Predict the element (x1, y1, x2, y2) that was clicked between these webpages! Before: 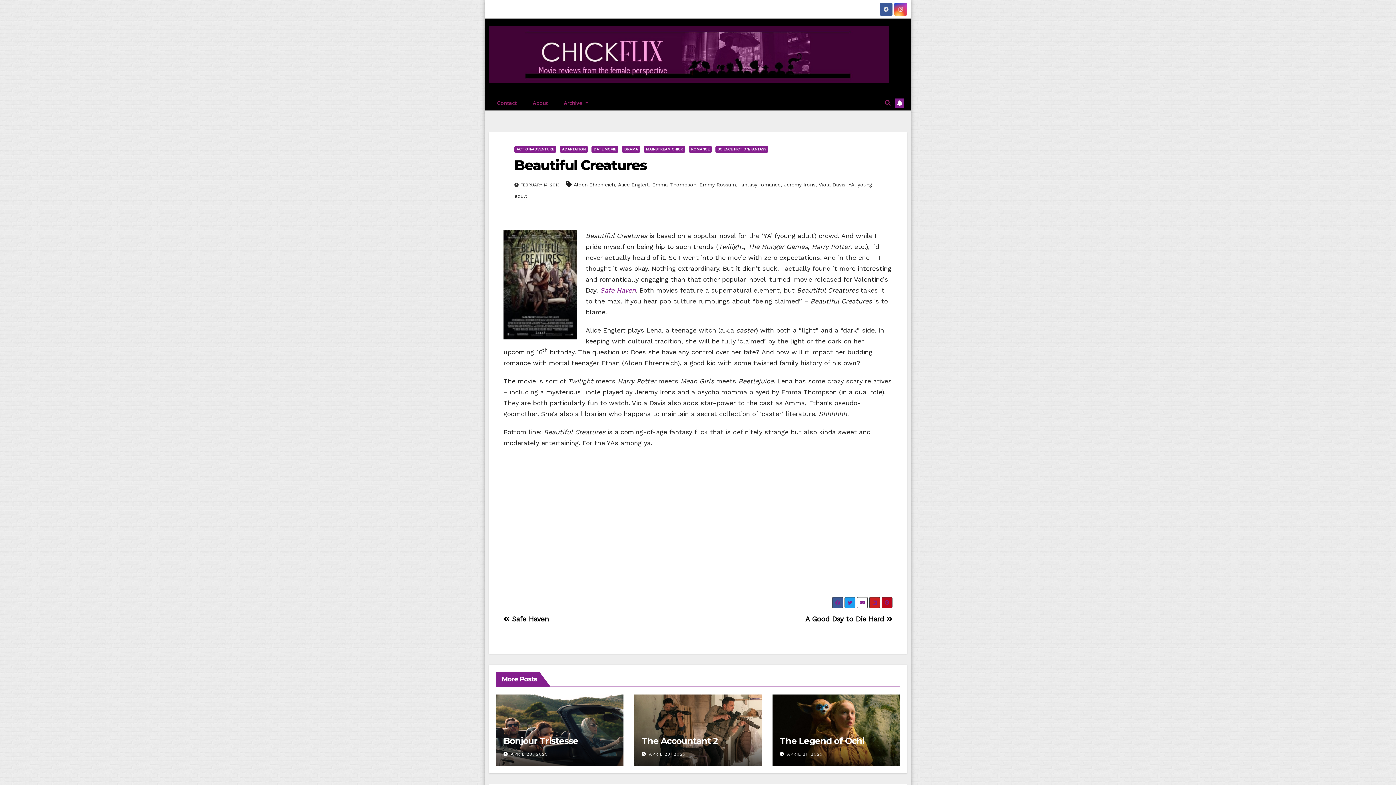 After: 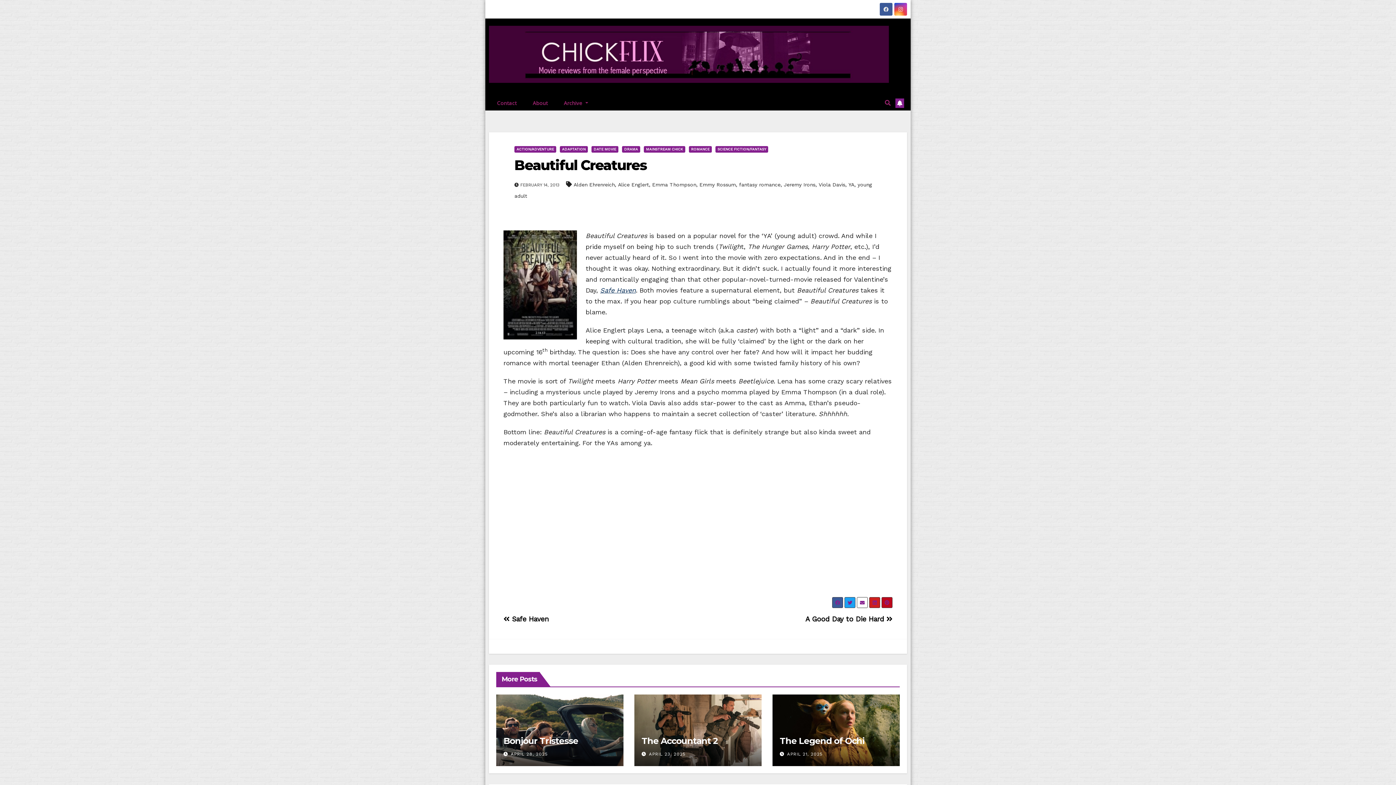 Action: label: Safe Haven bbox: (600, 286, 636, 294)